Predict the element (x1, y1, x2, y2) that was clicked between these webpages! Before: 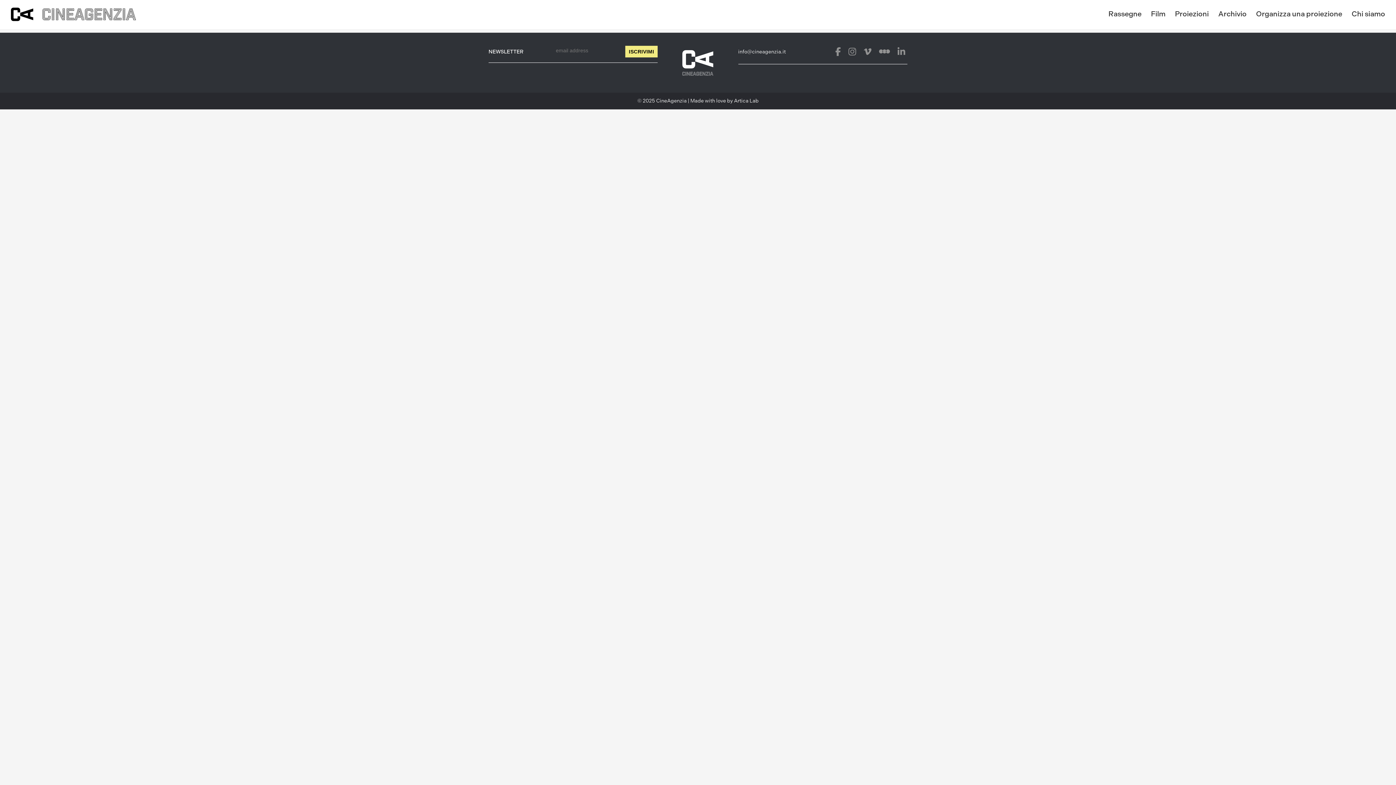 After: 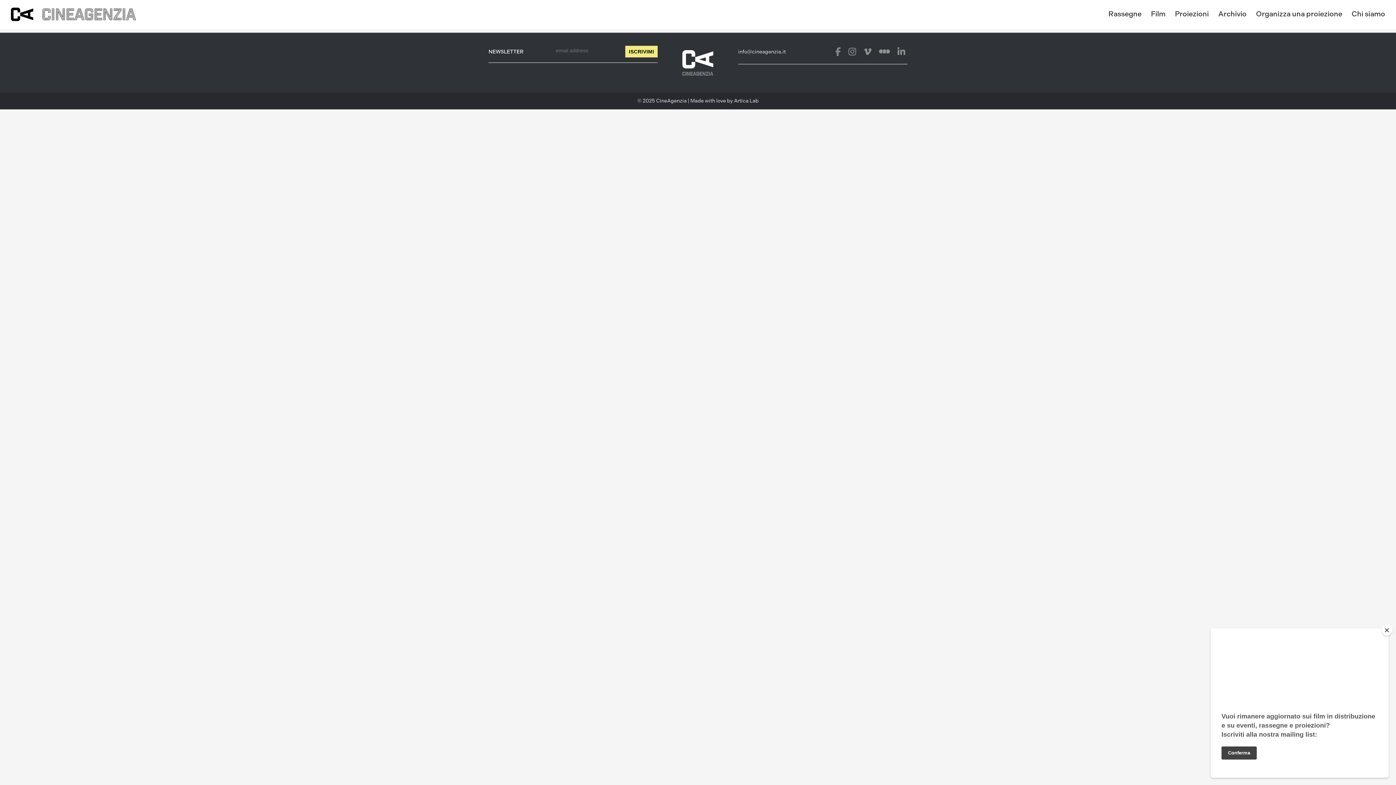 Action: label:   bbox: (835, 46, 842, 57)